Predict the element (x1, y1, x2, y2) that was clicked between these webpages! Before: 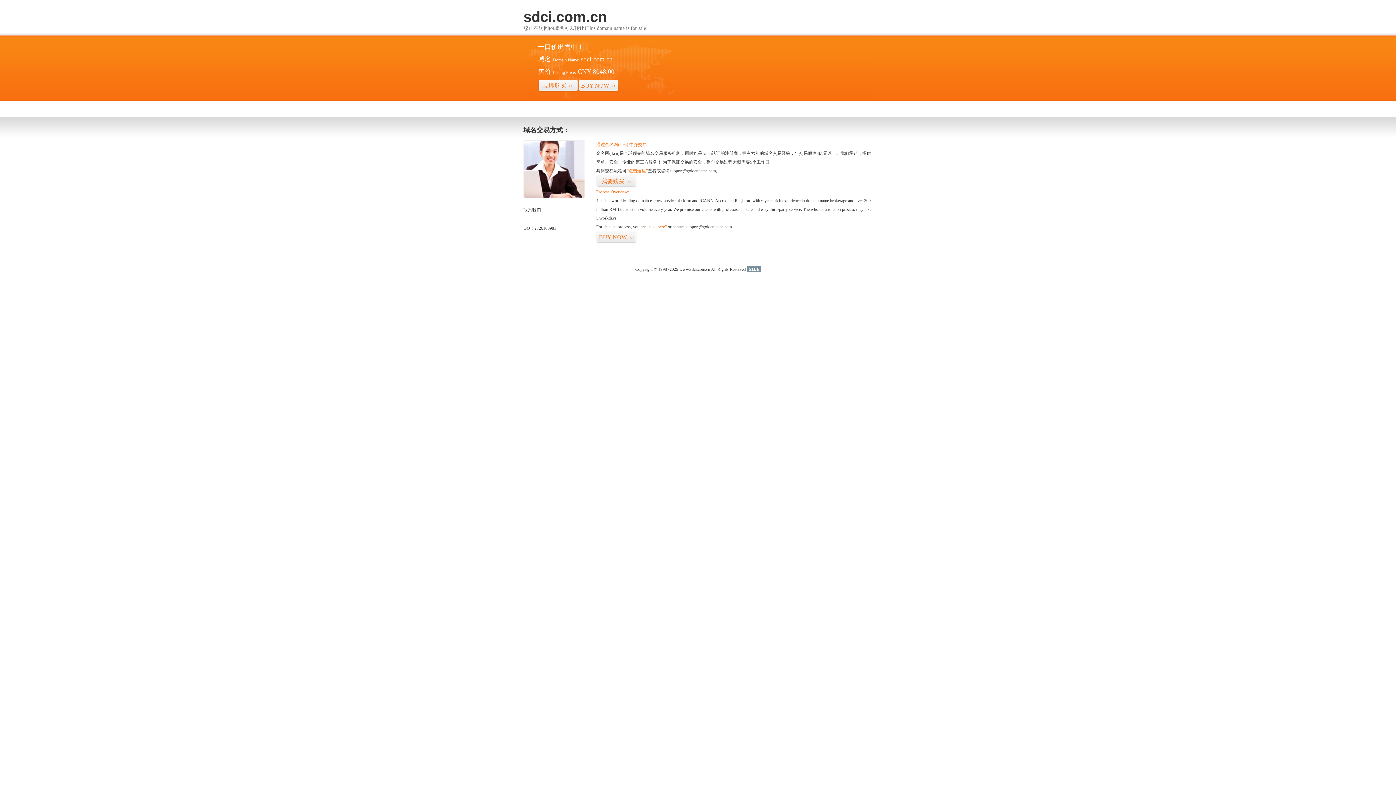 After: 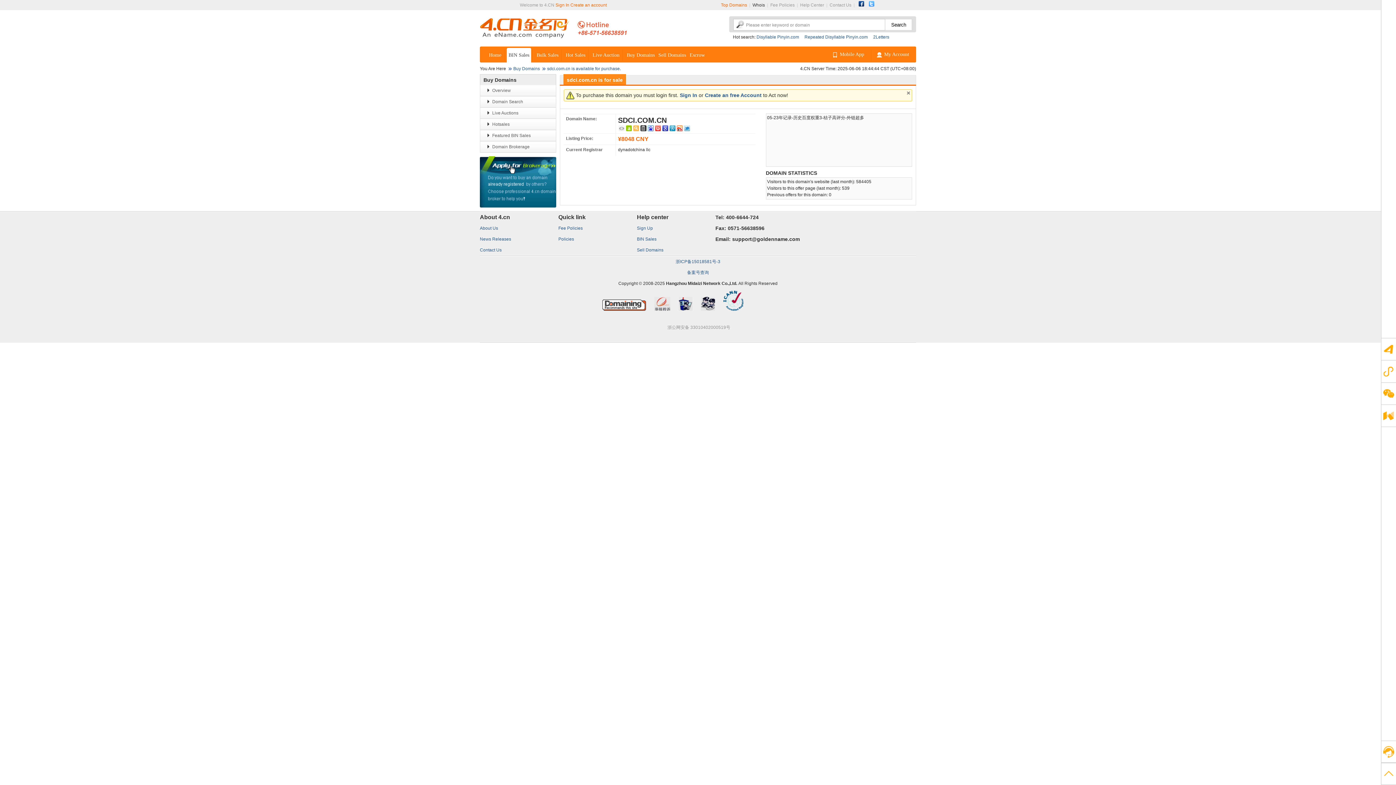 Action: bbox: (596, 231, 636, 243) label: BUY NOW>>